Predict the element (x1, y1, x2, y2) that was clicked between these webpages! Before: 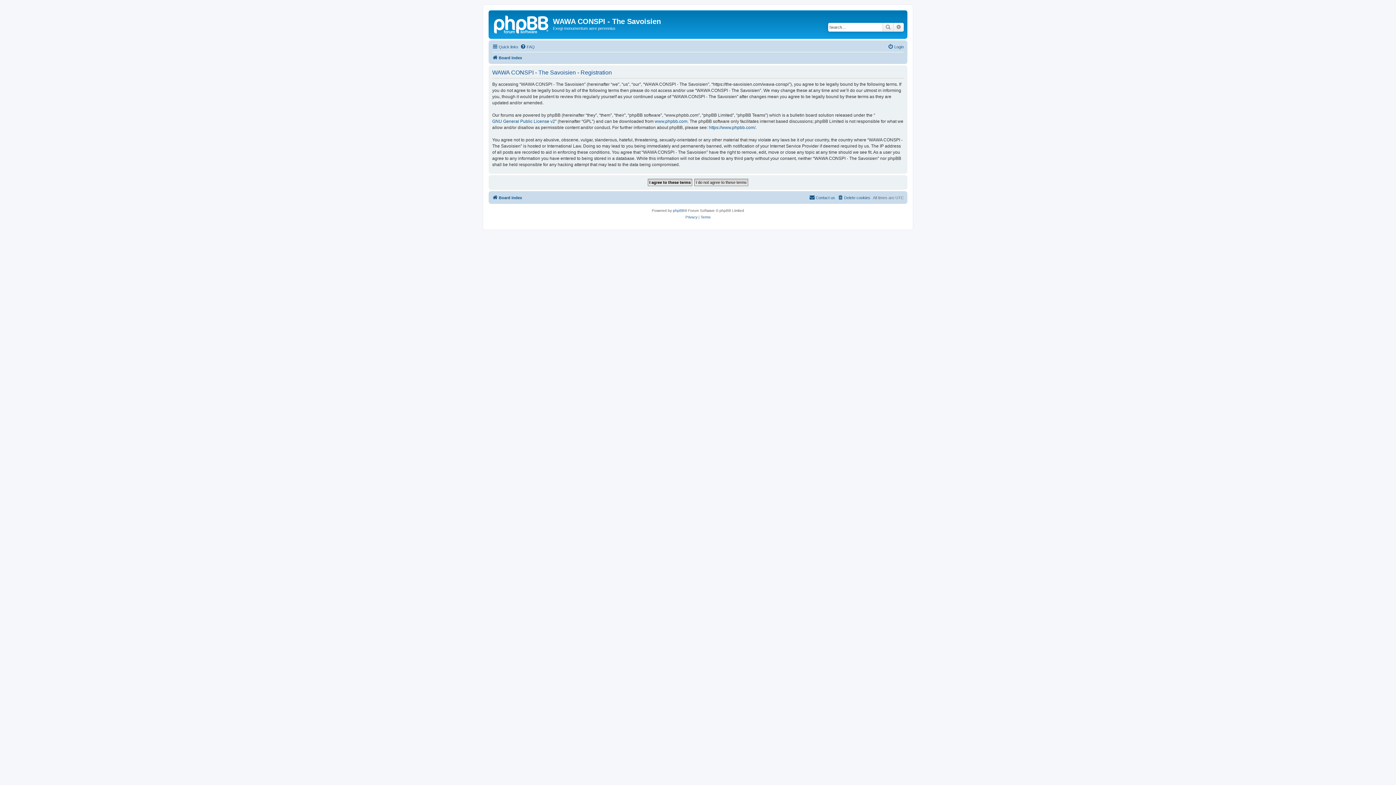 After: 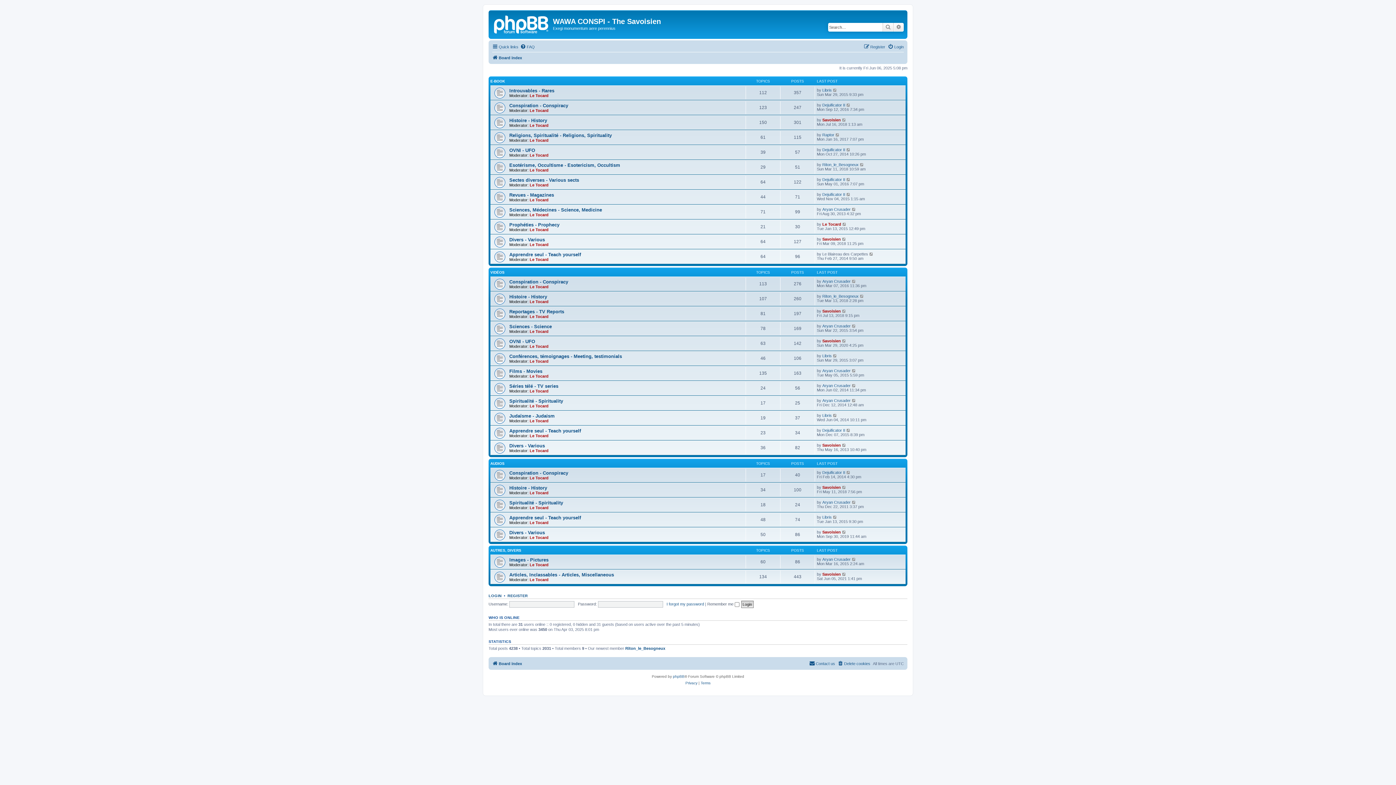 Action: bbox: (492, 53, 522, 62) label: Board index